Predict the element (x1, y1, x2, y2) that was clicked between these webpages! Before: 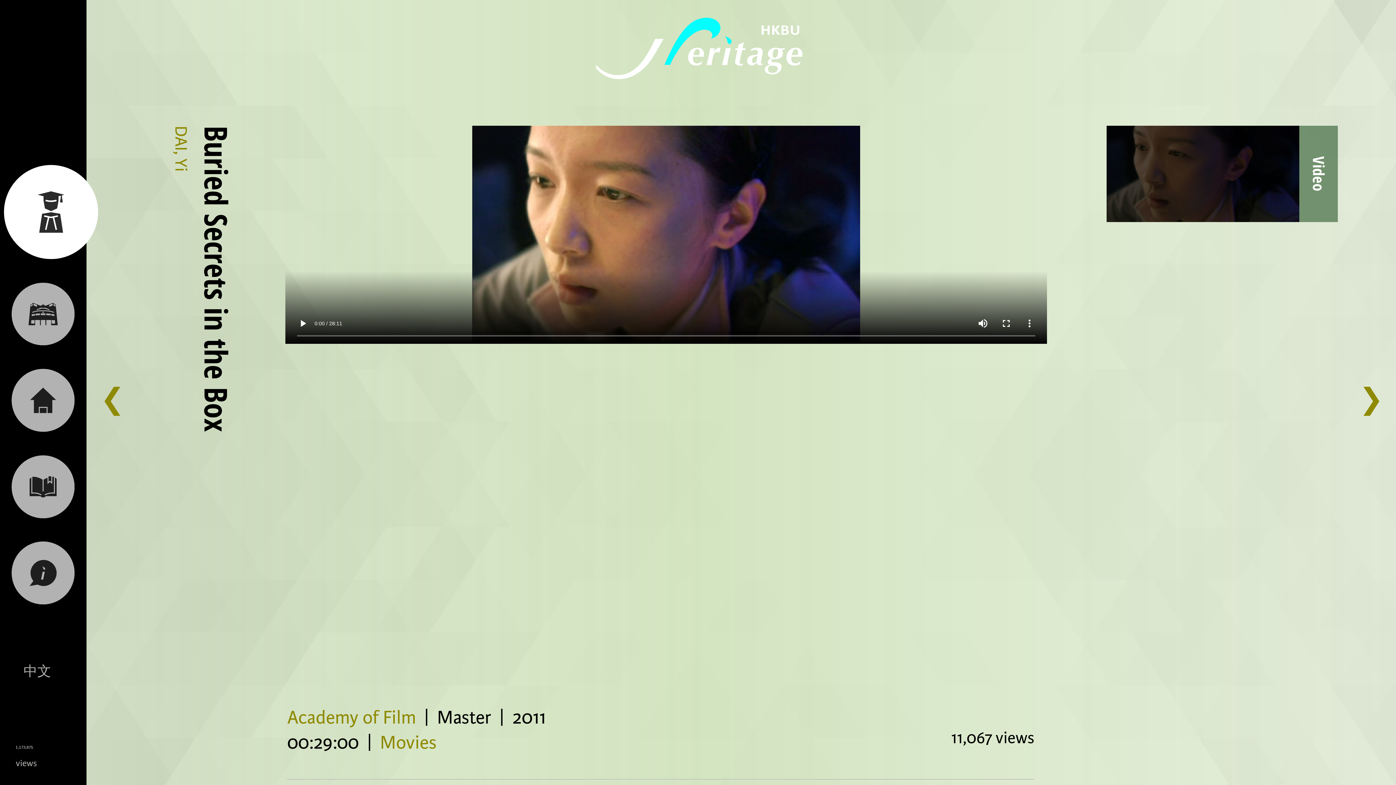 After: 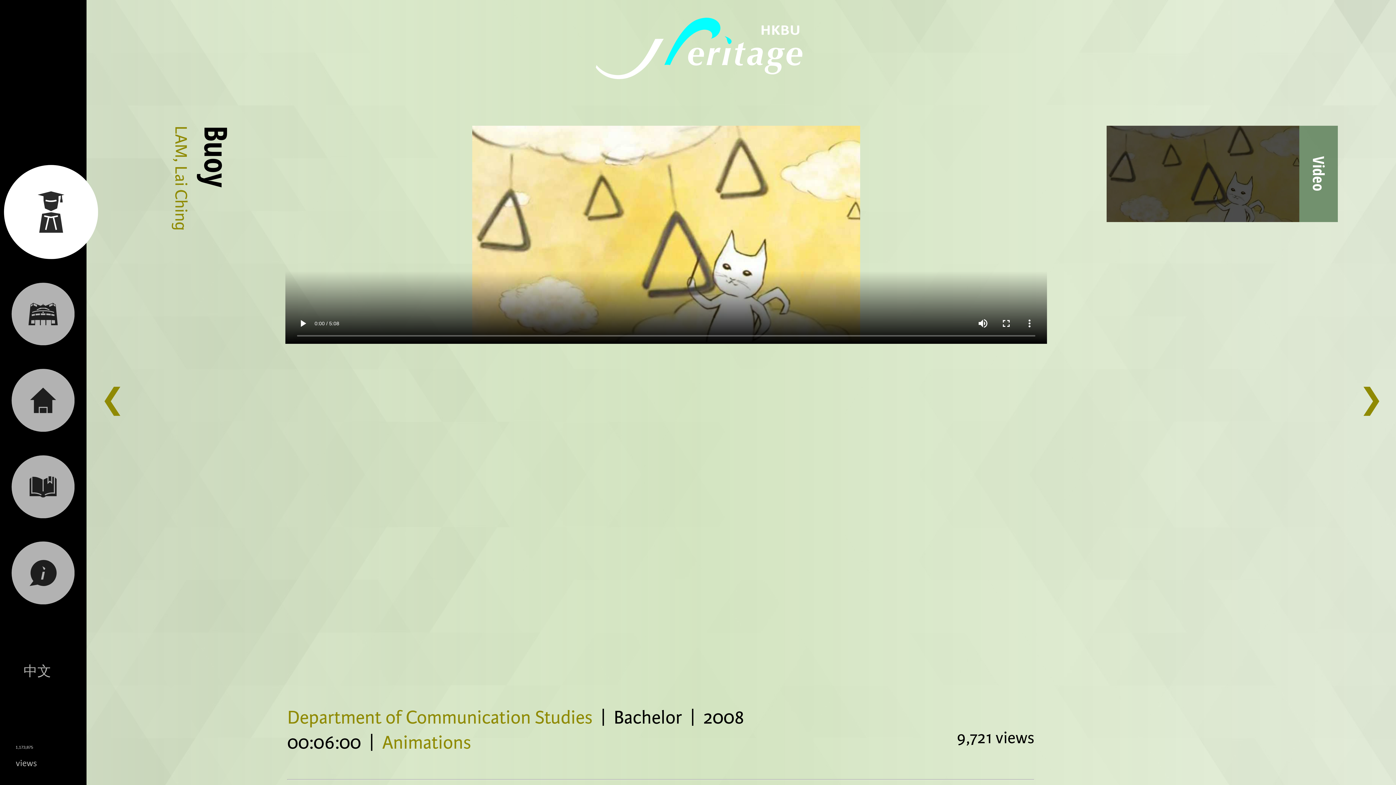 Action: label: ❮ bbox: (100, 382, 124, 419)